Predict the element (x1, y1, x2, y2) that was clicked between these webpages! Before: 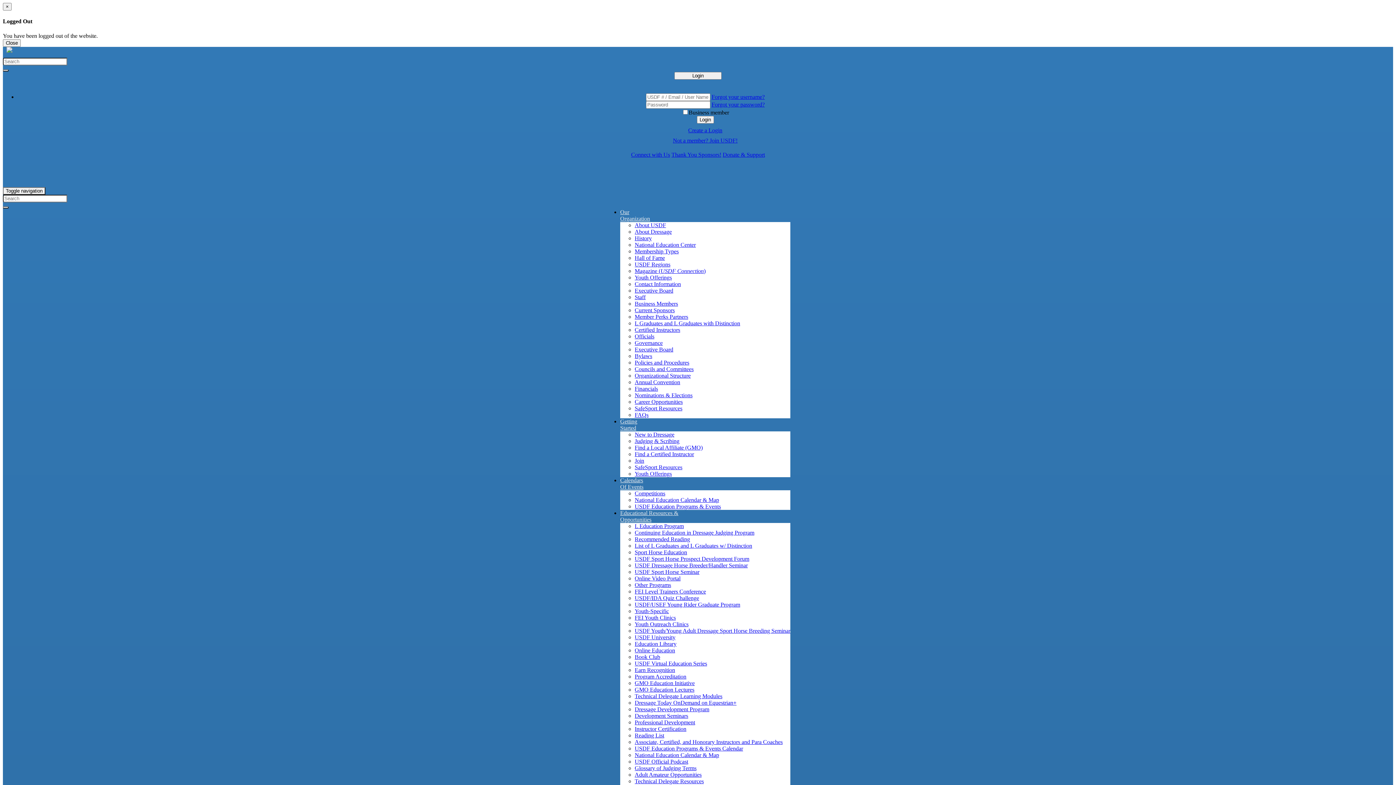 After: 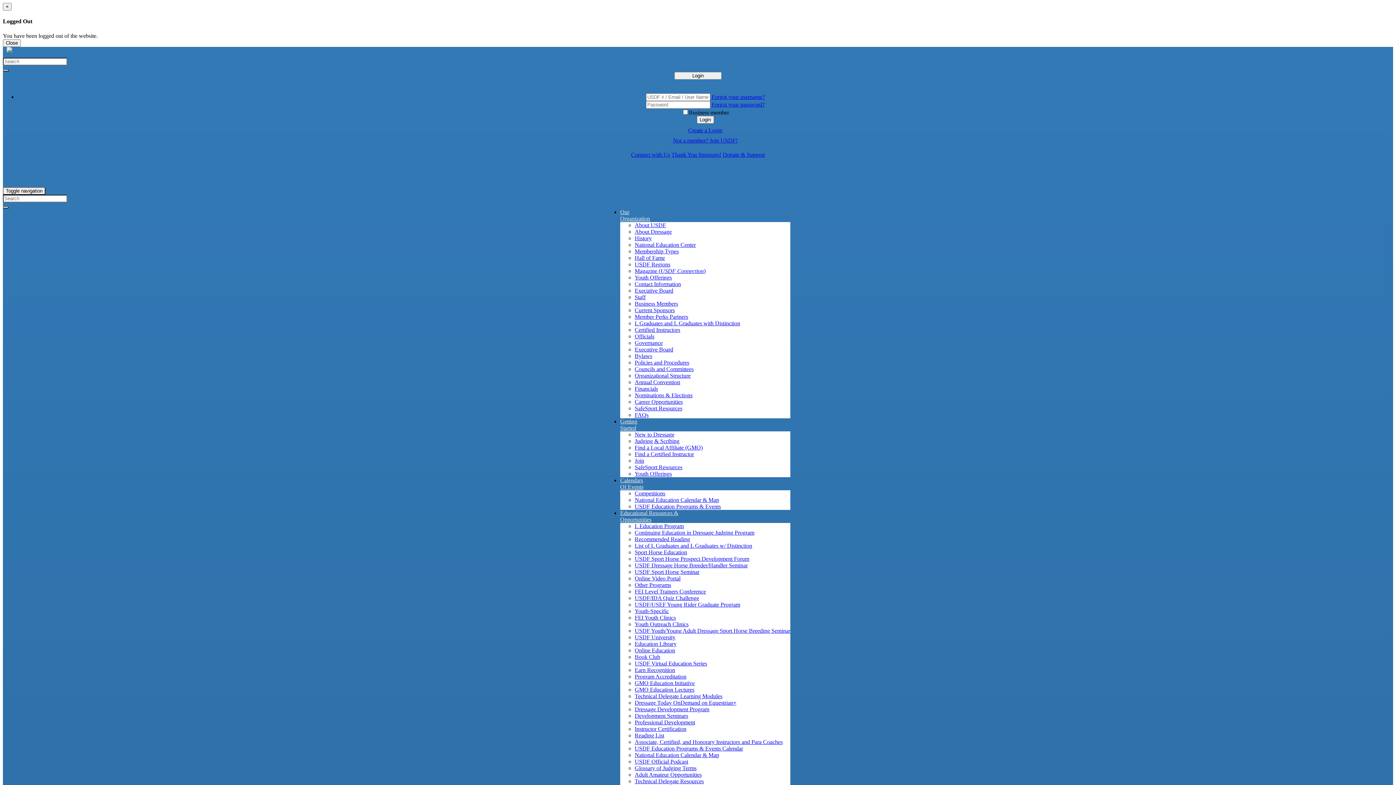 Action: bbox: (2, 206, 8, 208)